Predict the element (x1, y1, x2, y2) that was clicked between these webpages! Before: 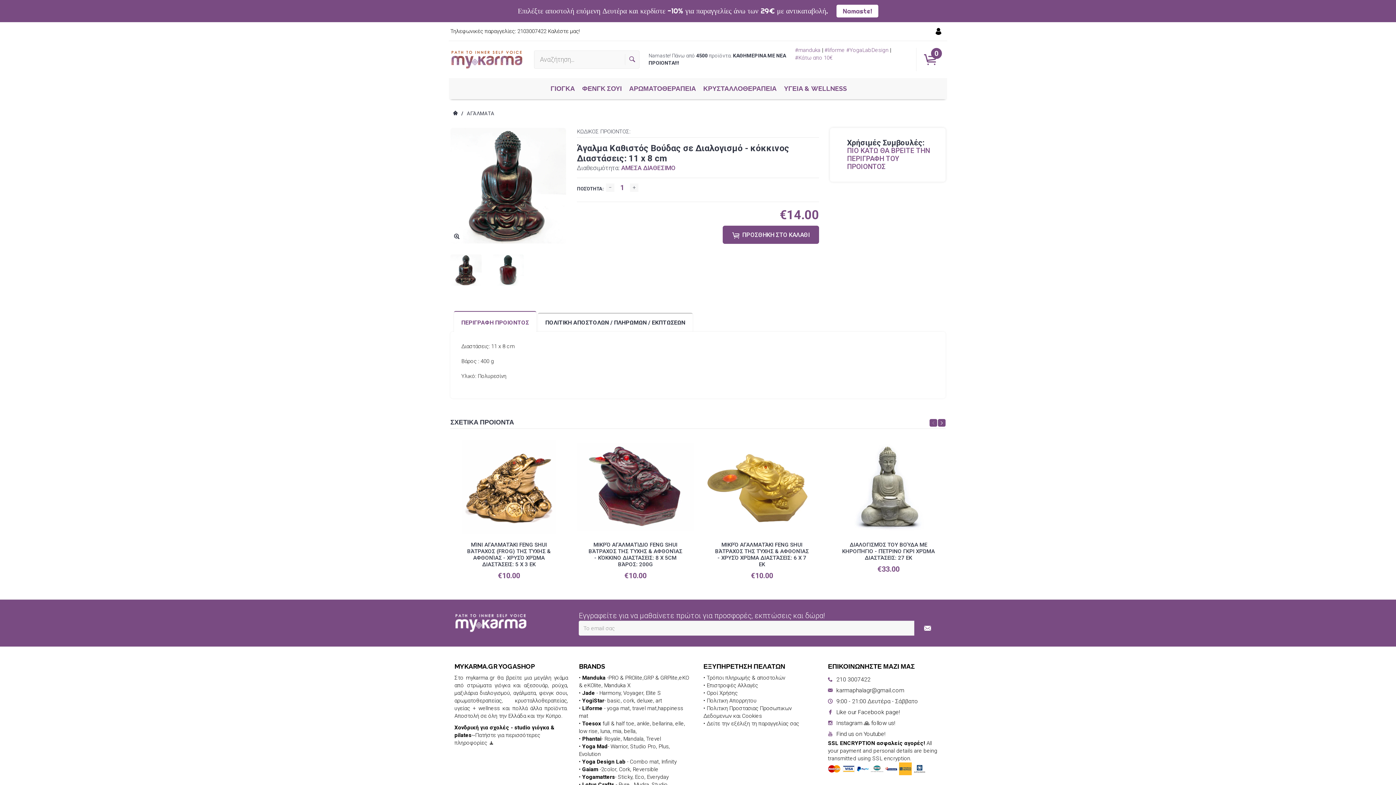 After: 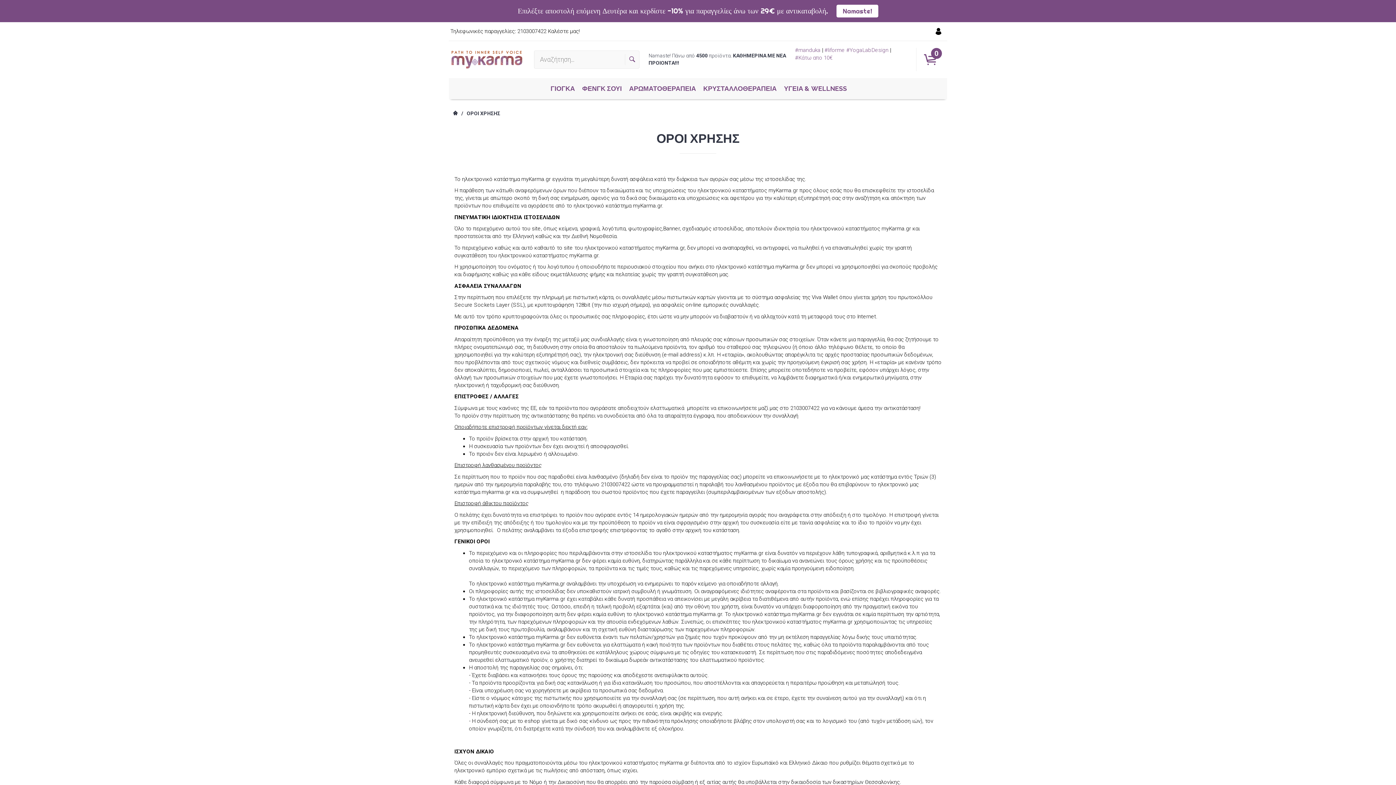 Action: label: • Οροί Χρήσης bbox: (703, 690, 737, 696)